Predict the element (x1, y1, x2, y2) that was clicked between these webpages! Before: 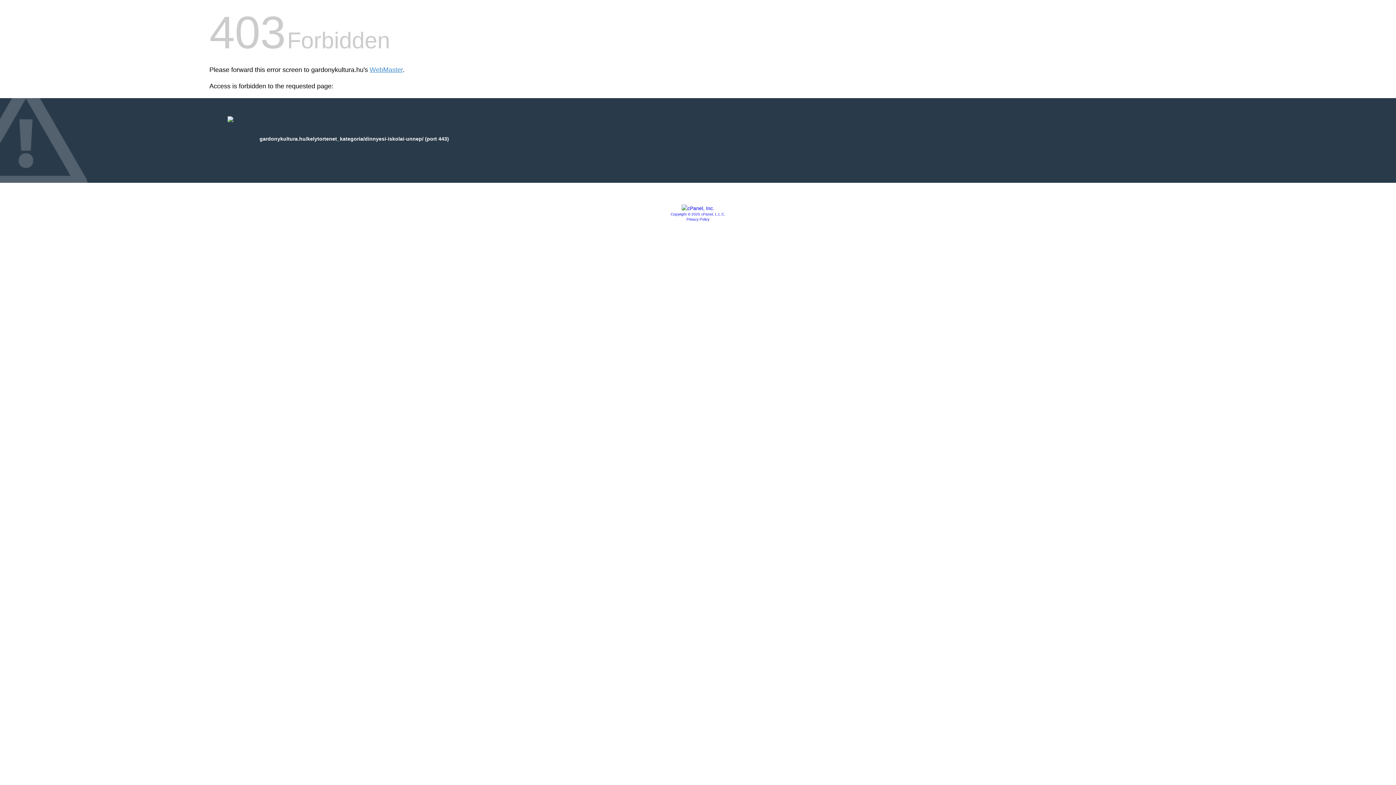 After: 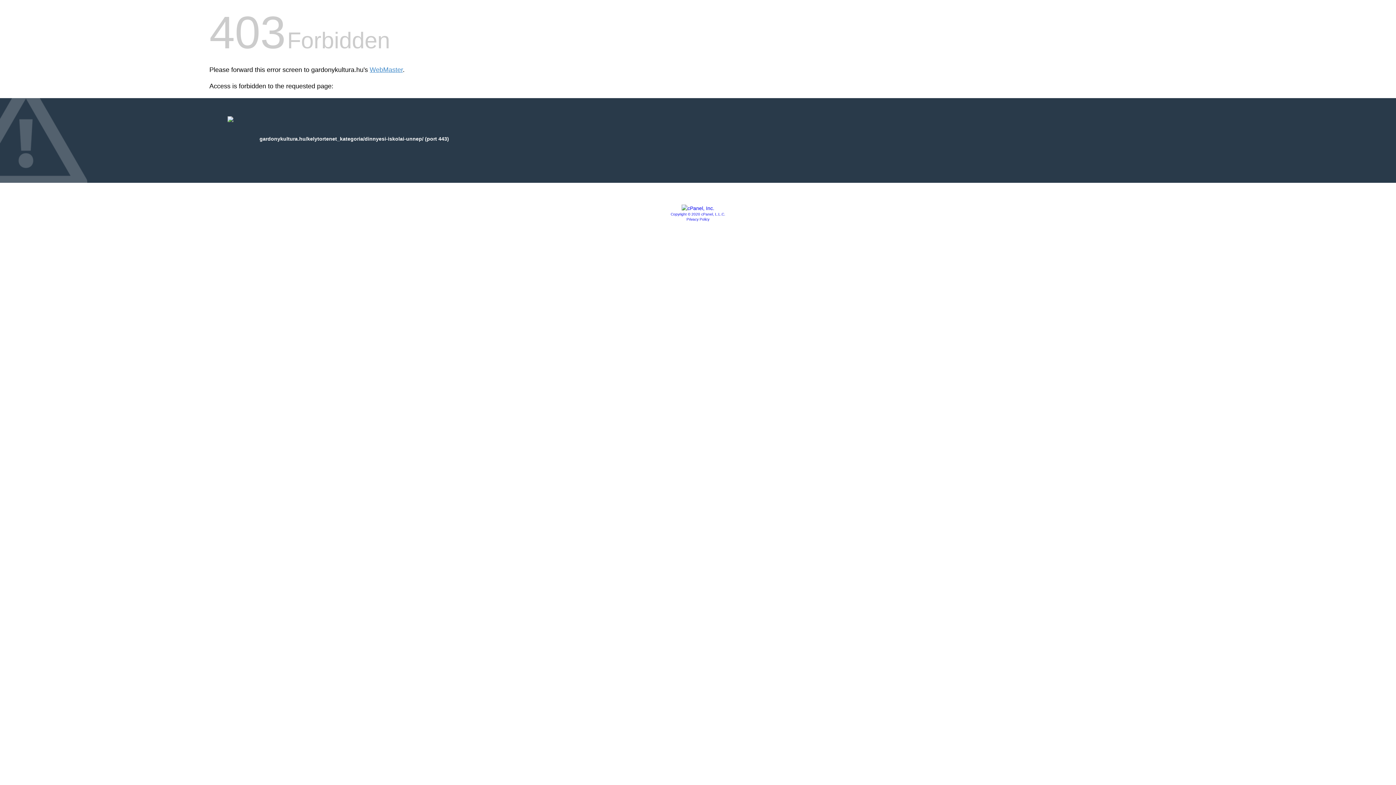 Action: bbox: (681, 205, 714, 211)